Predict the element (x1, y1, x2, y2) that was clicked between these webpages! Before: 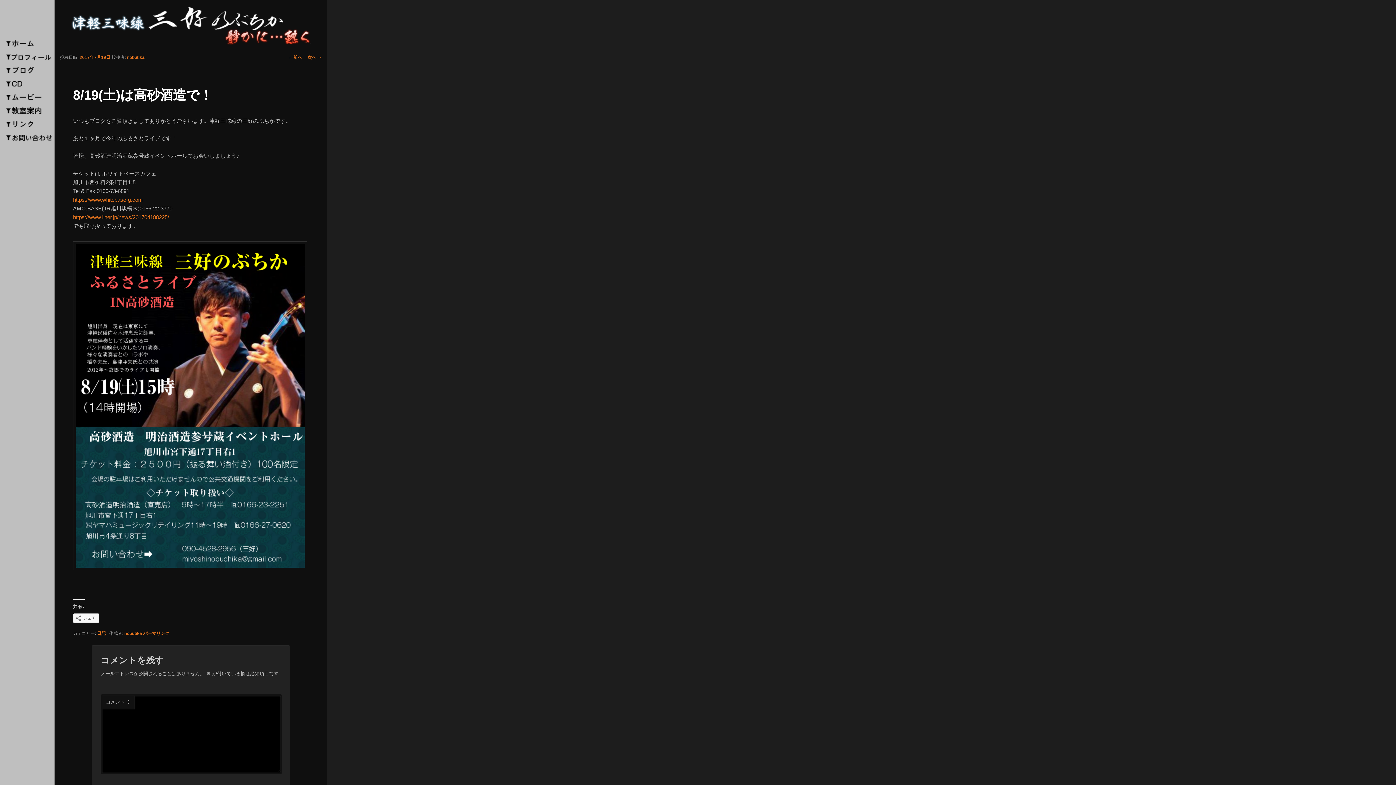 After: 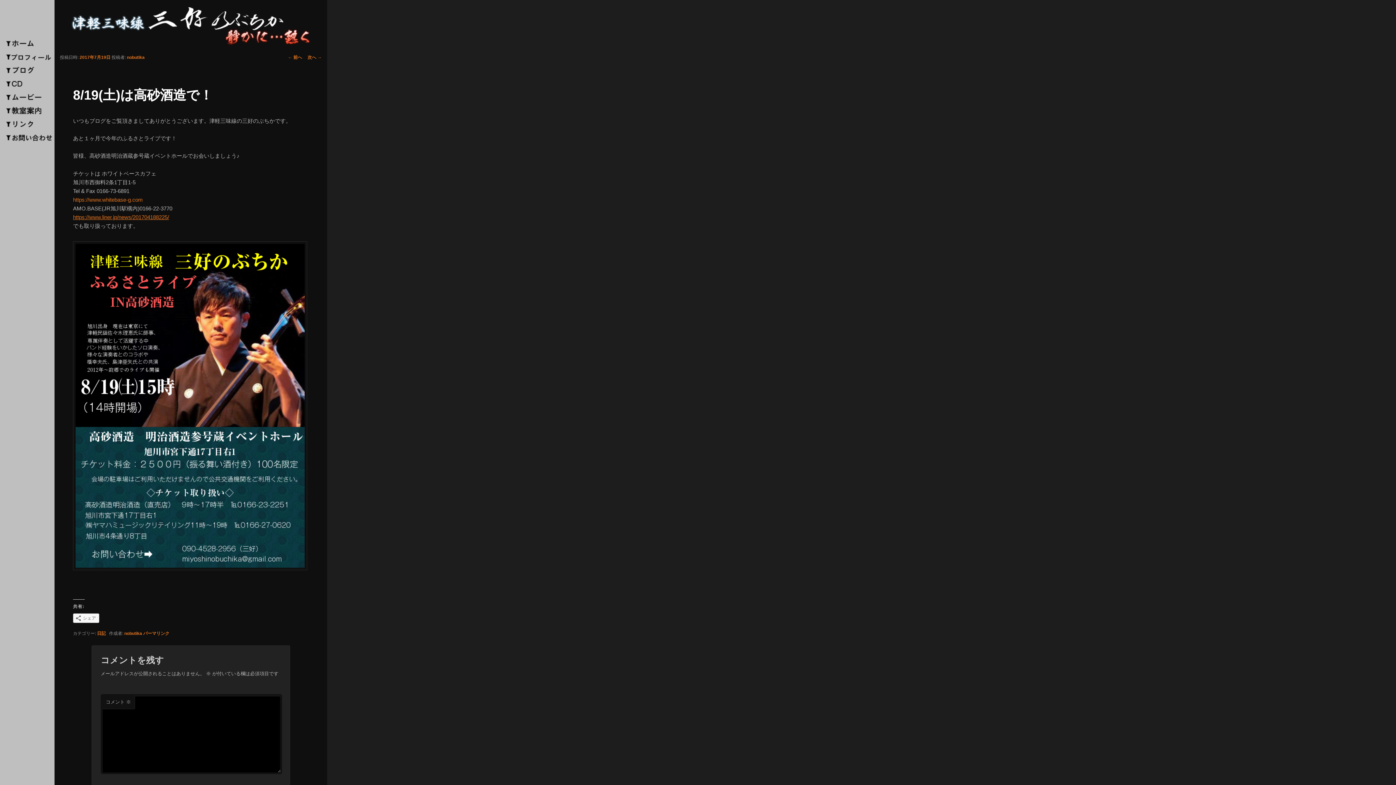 Action: label: https://www.liner.jp/news/201704188225/ bbox: (73, 214, 169, 220)